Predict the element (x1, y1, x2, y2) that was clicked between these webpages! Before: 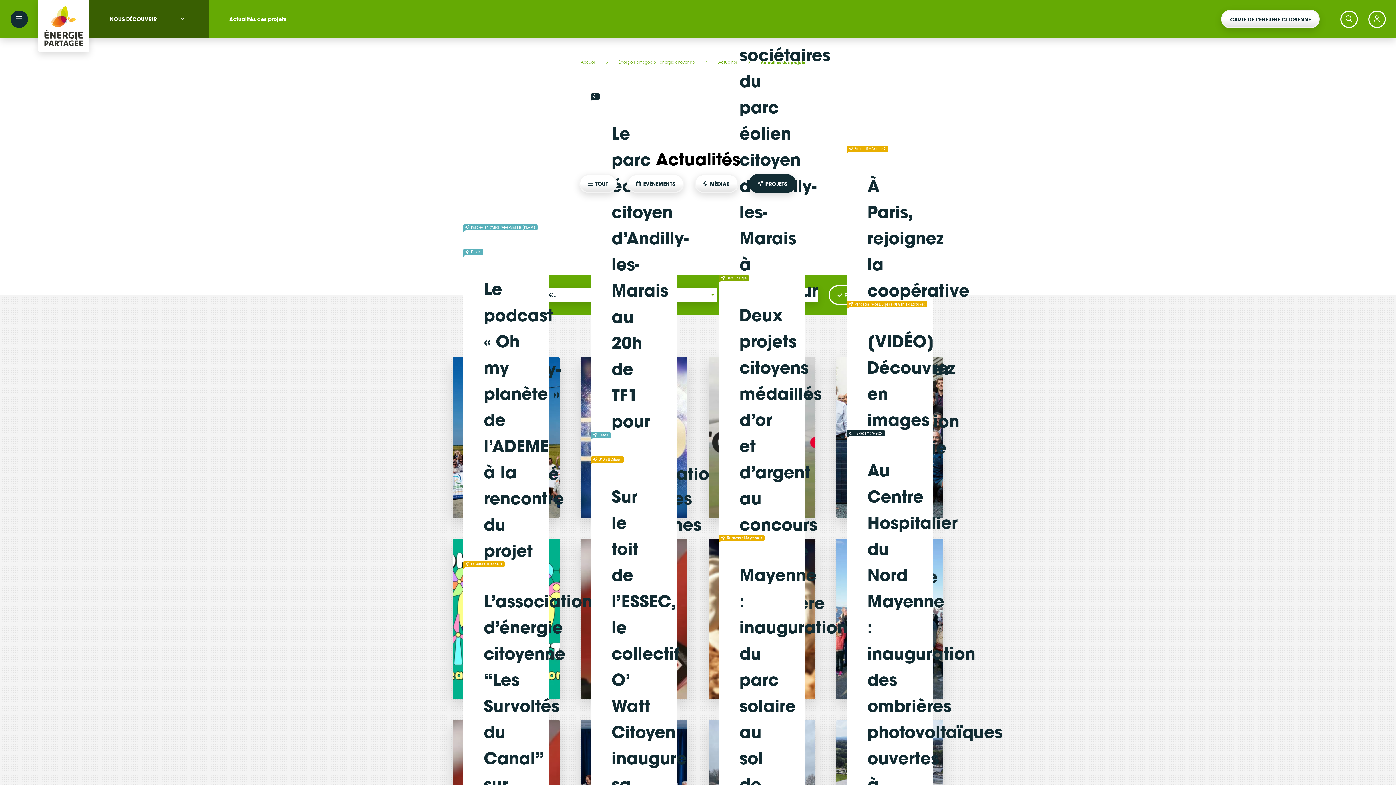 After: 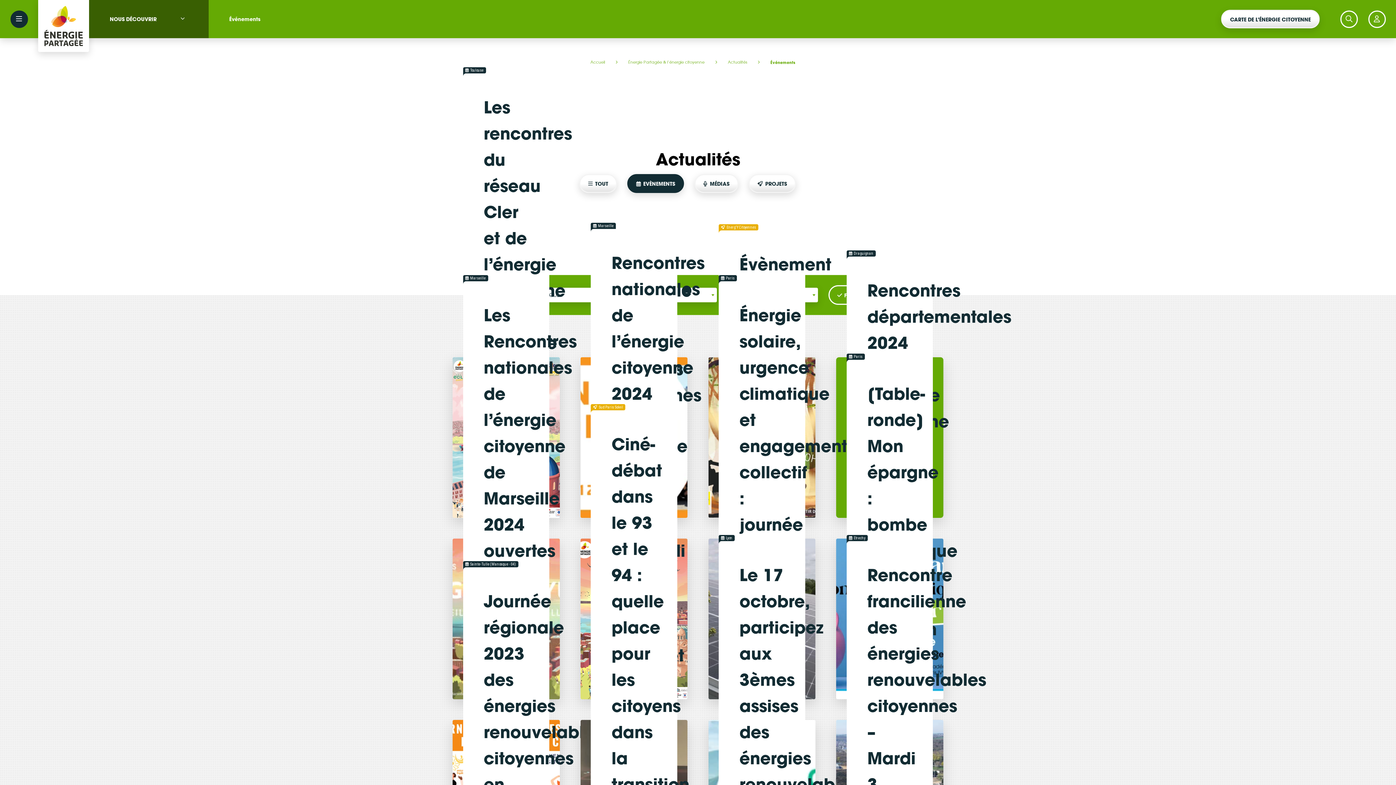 Action: label: EVÈNEMENTS bbox: (627, 174, 684, 192)